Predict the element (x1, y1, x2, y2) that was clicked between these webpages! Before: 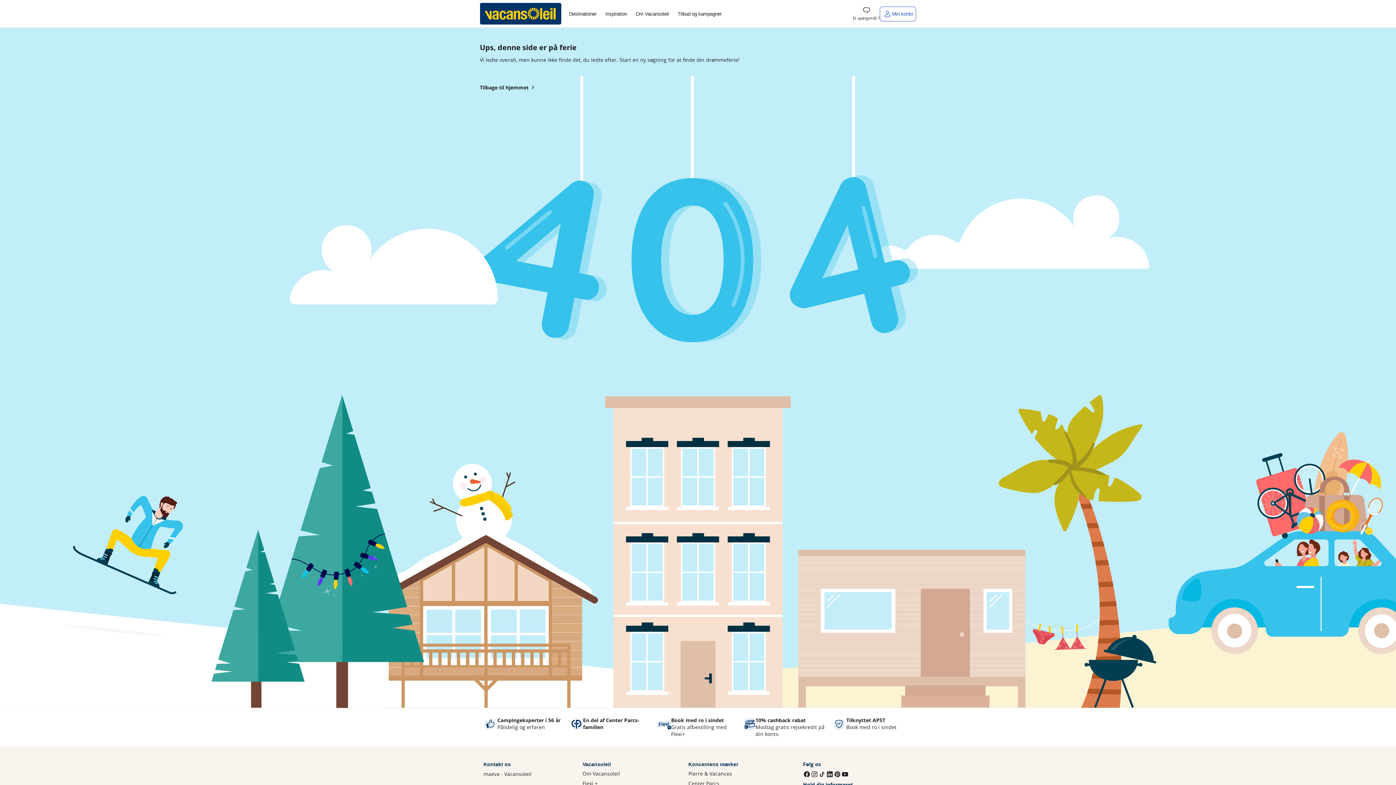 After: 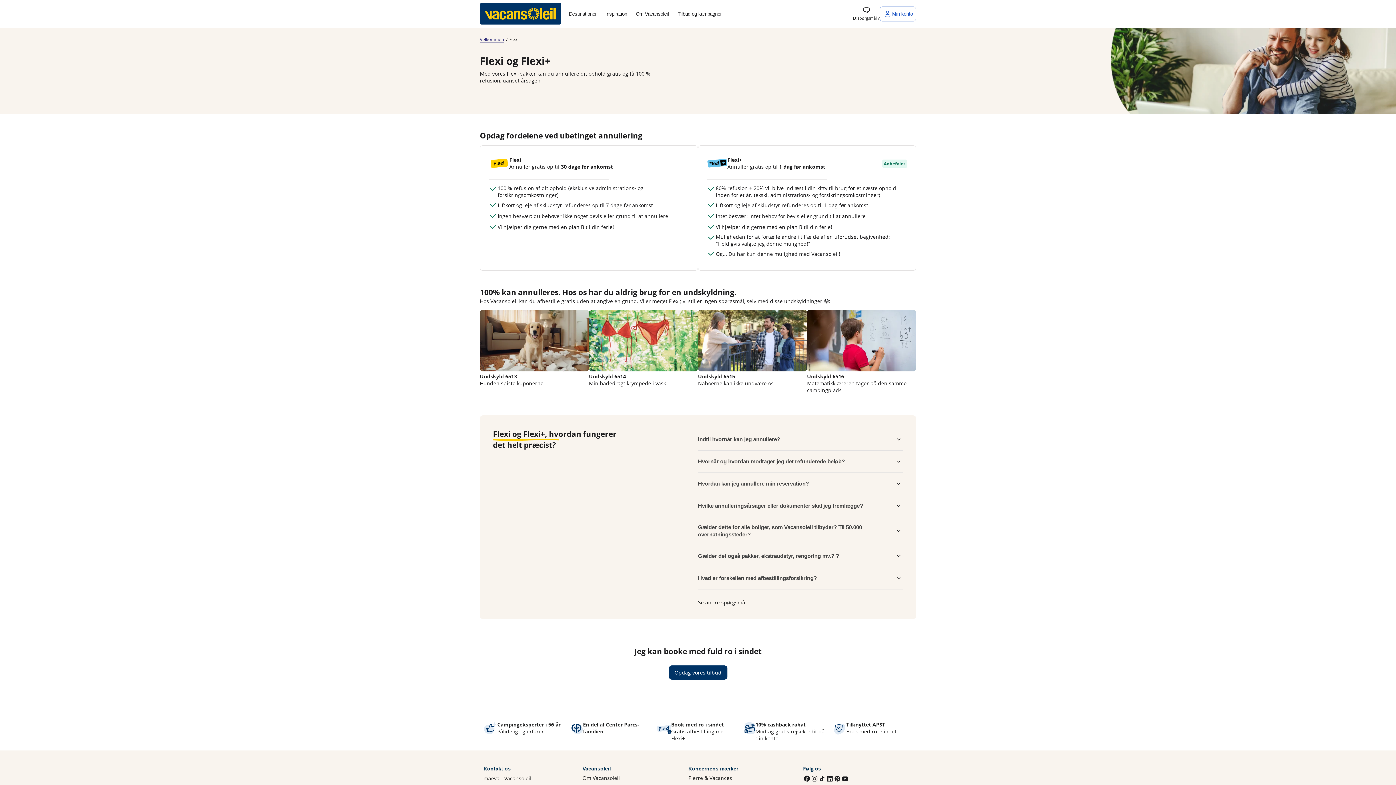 Action: bbox: (582, 780, 597, 787) label: Flexi +